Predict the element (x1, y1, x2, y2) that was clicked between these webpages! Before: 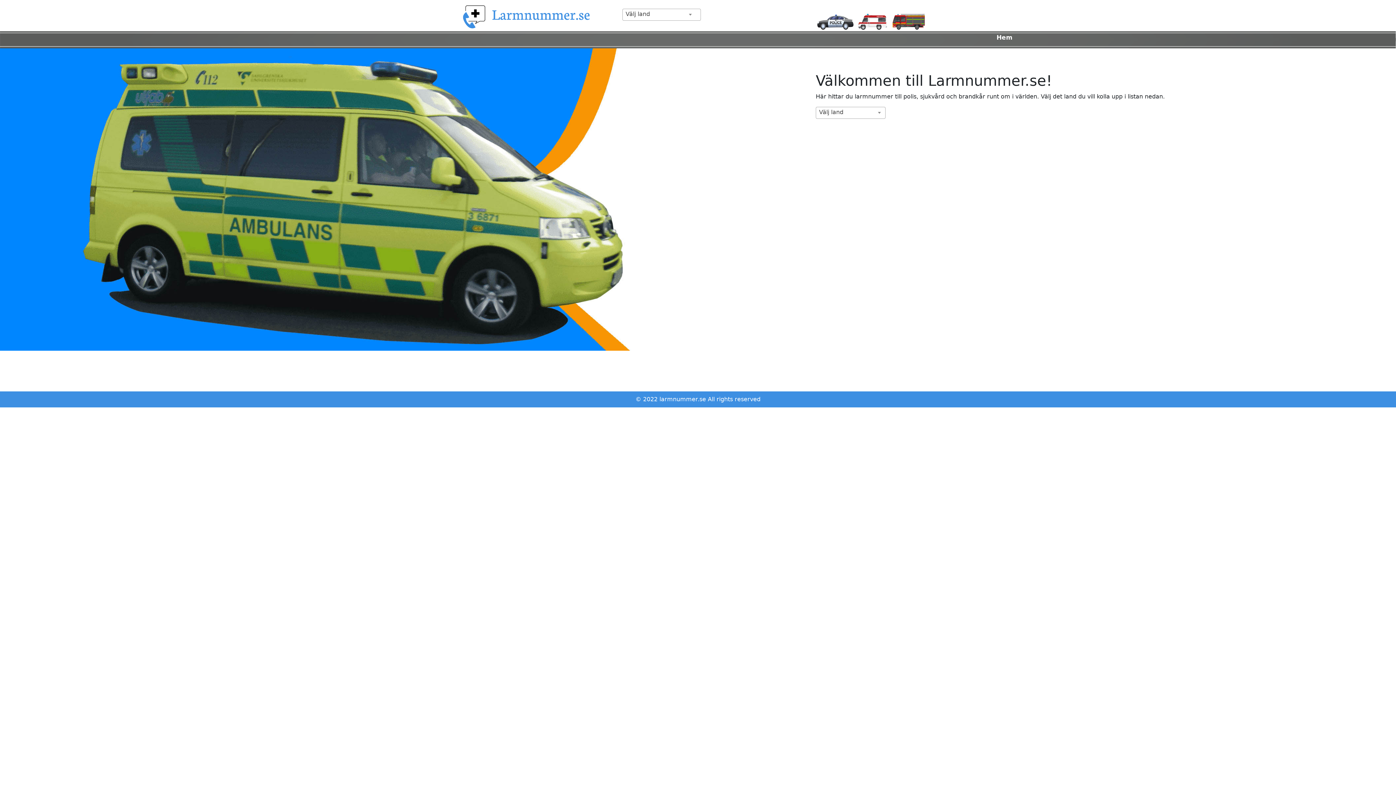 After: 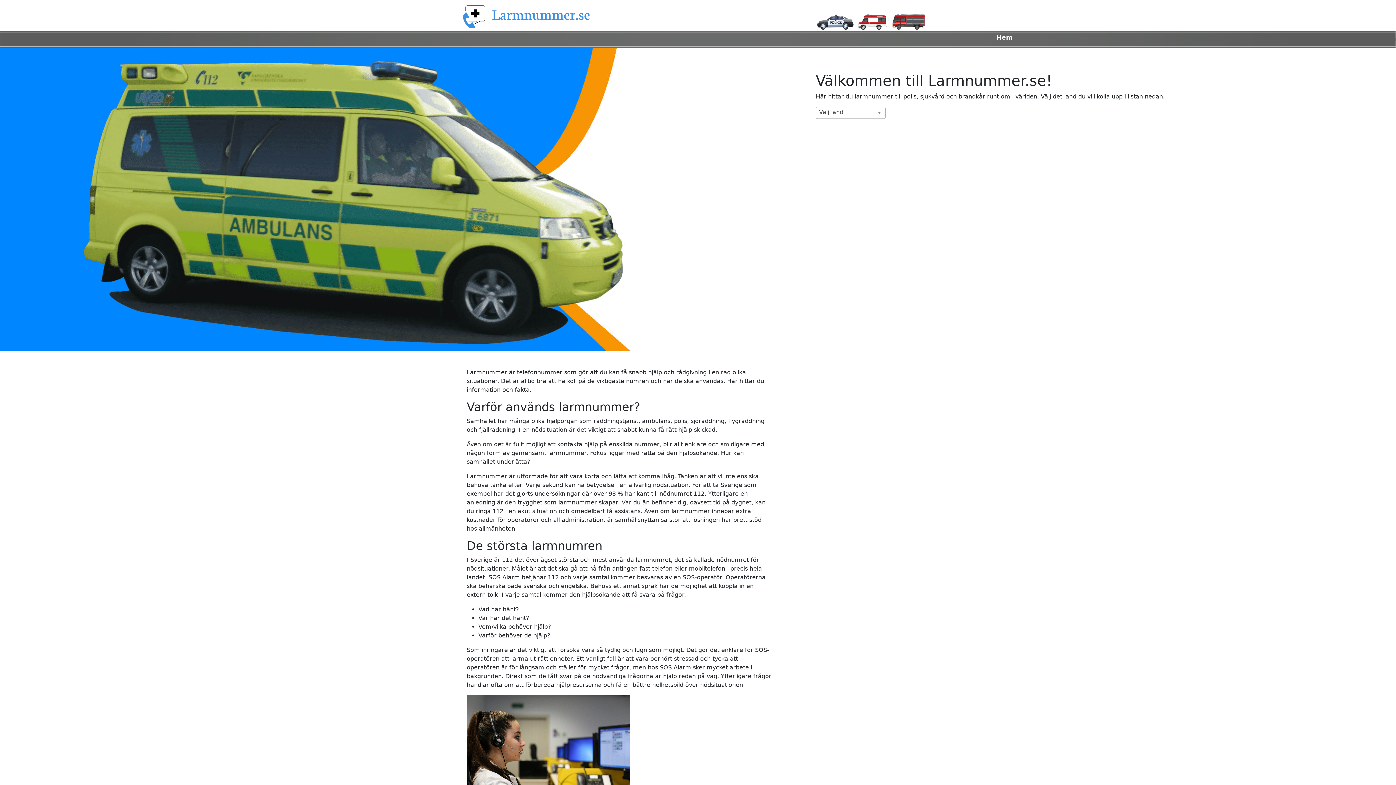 Action: label: Hem bbox: (993, 30, 1015, 45)